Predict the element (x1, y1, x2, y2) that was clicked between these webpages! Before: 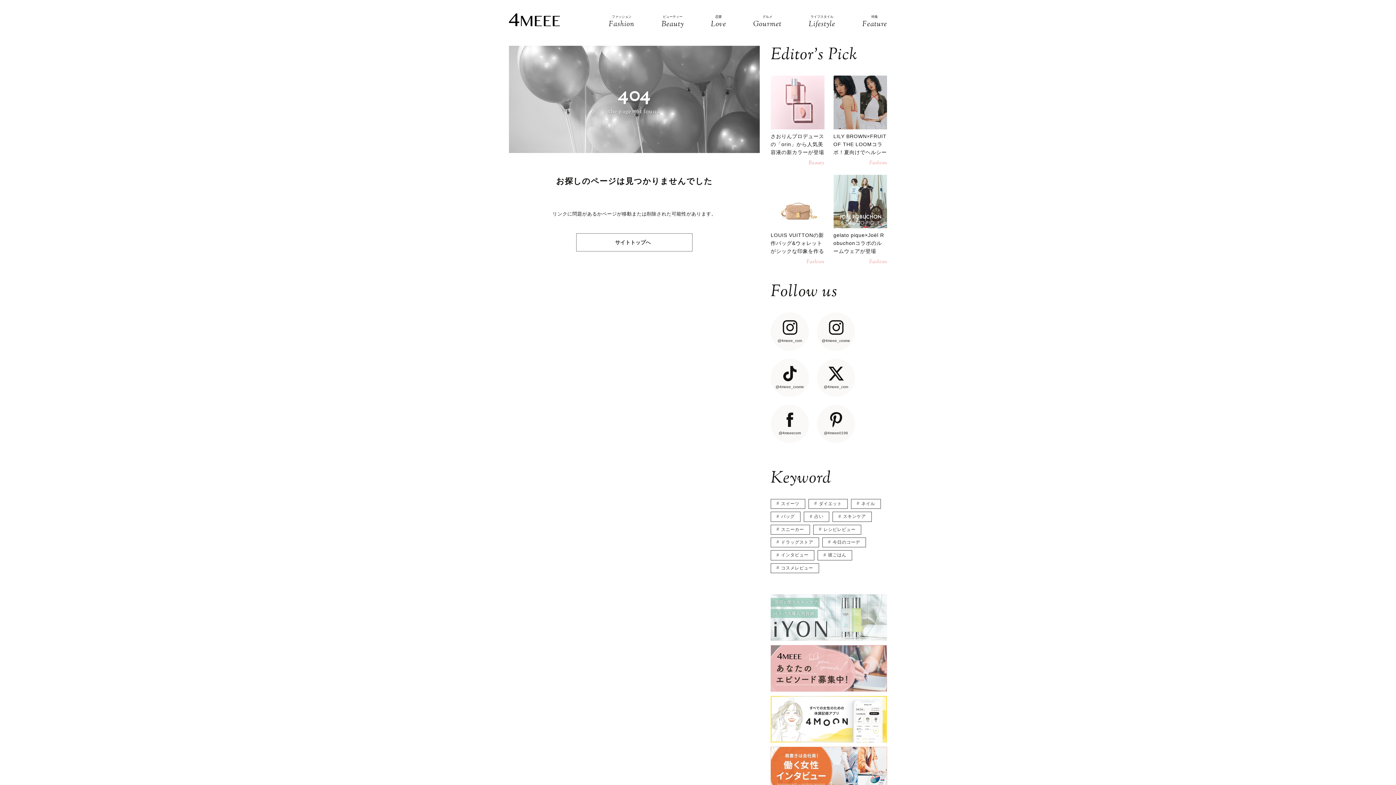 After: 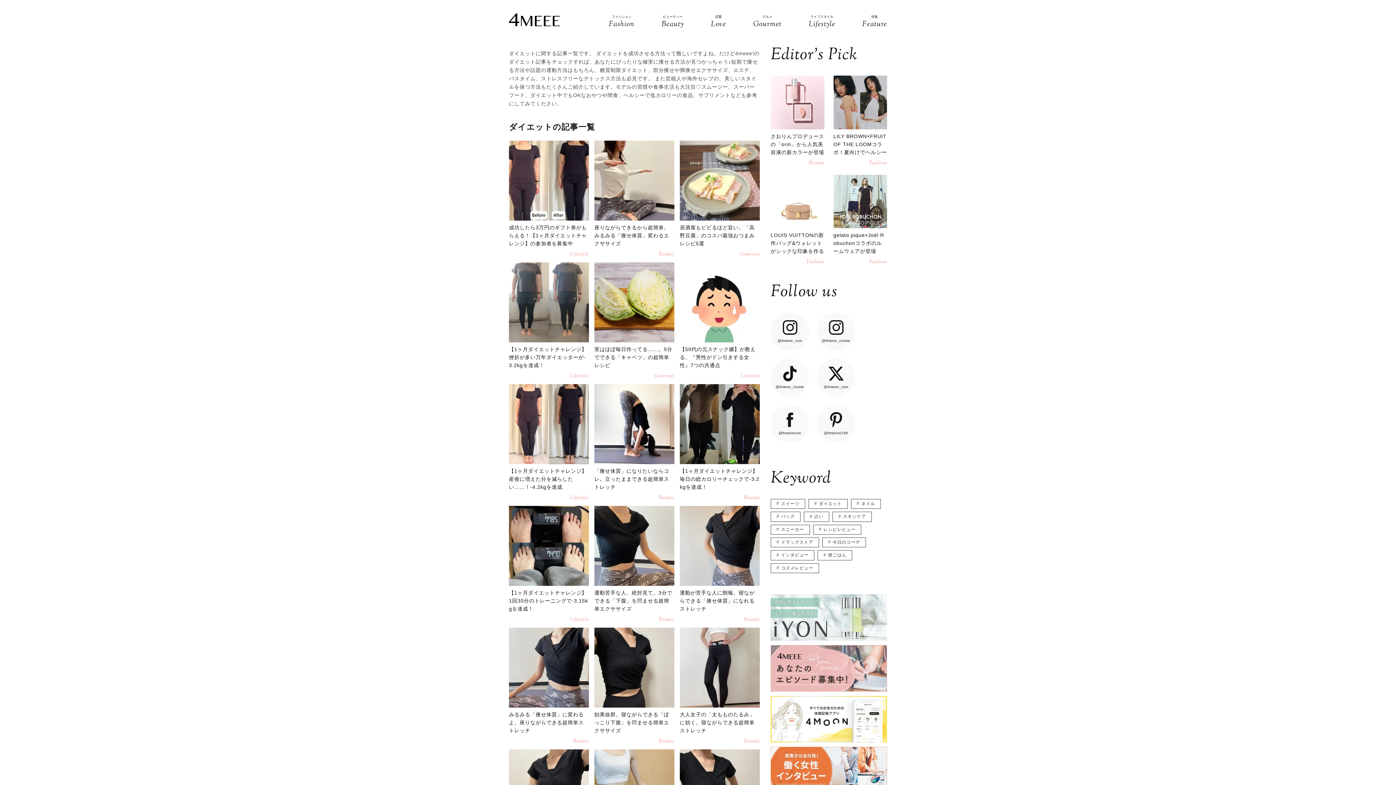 Action: label: ダイエット bbox: (808, 499, 847, 509)